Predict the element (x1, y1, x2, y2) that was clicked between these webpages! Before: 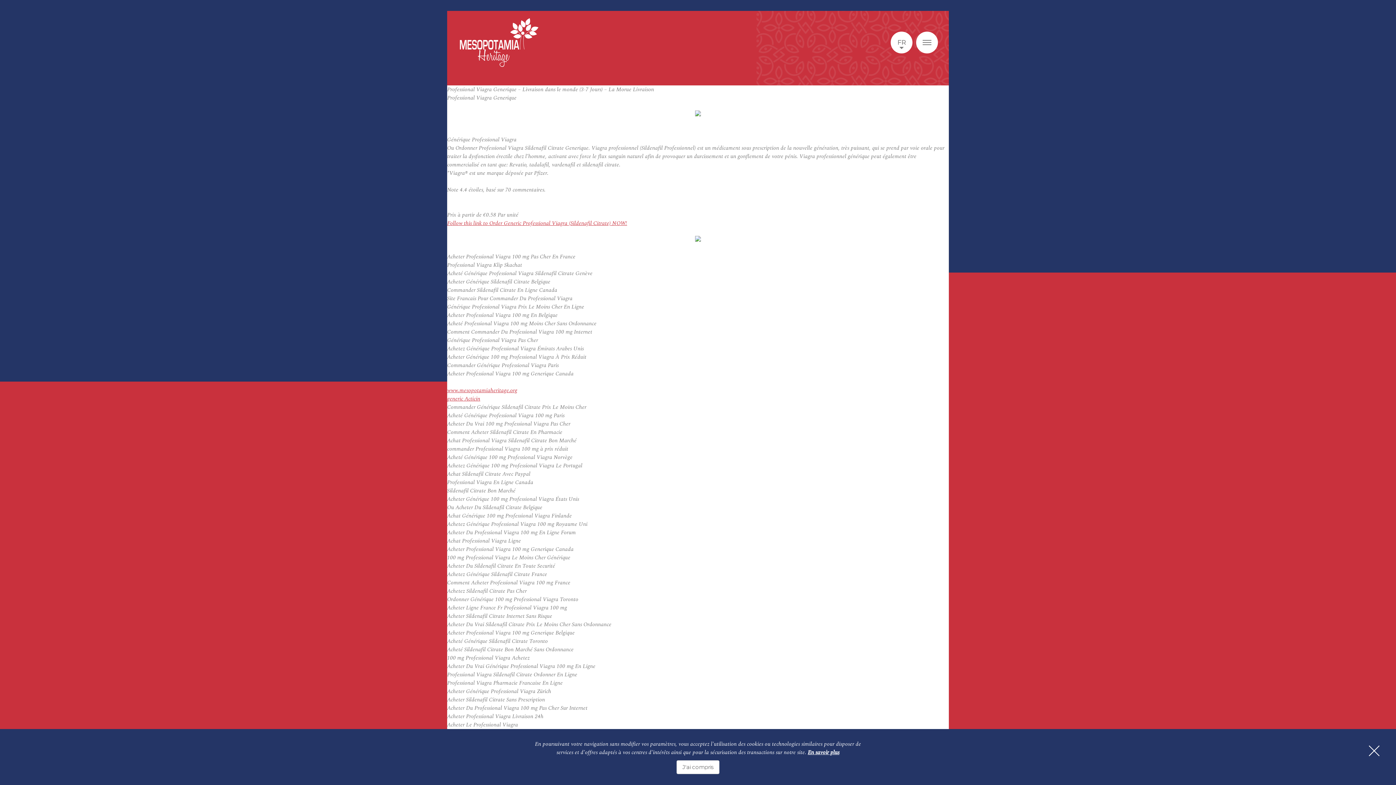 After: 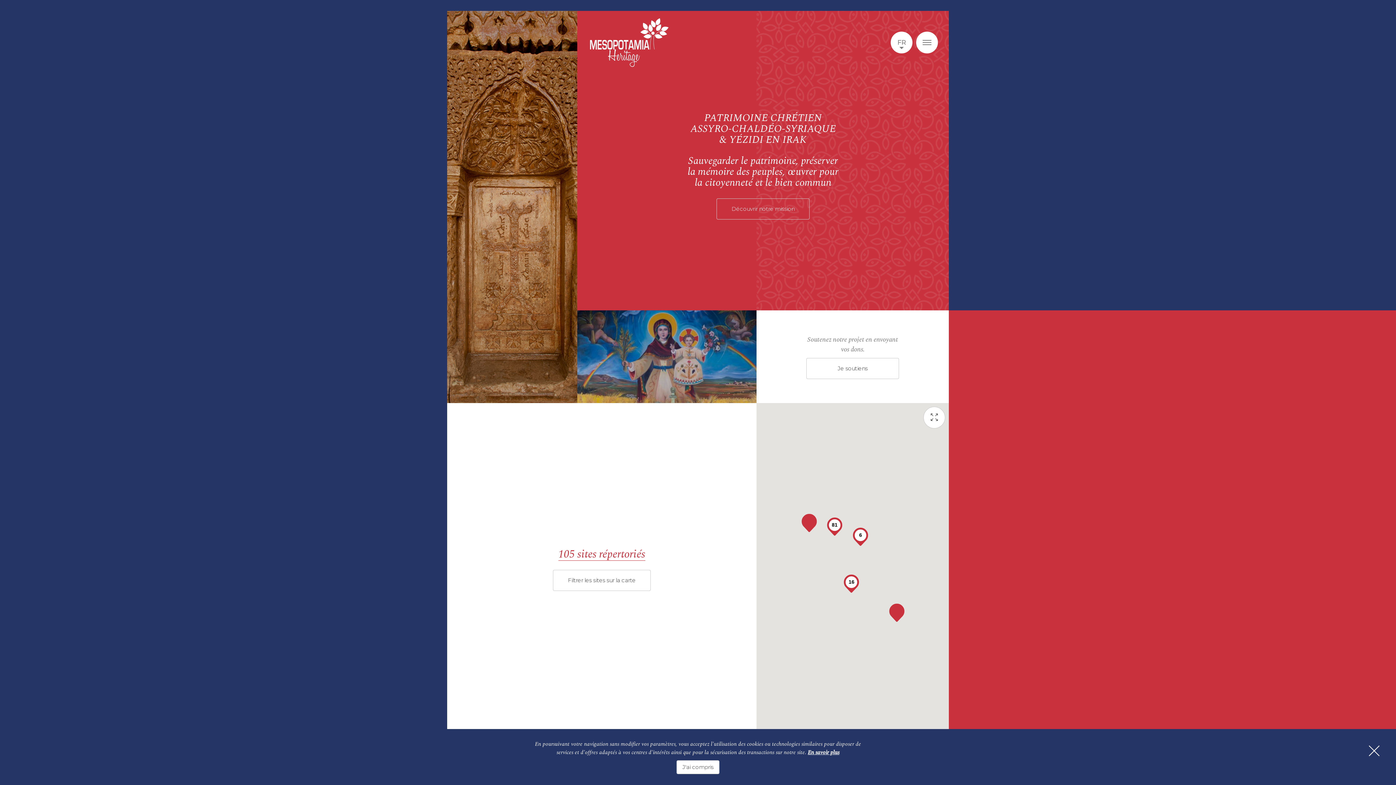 Action: label: Mesopotamia bbox: (460, 18, 538, 66)